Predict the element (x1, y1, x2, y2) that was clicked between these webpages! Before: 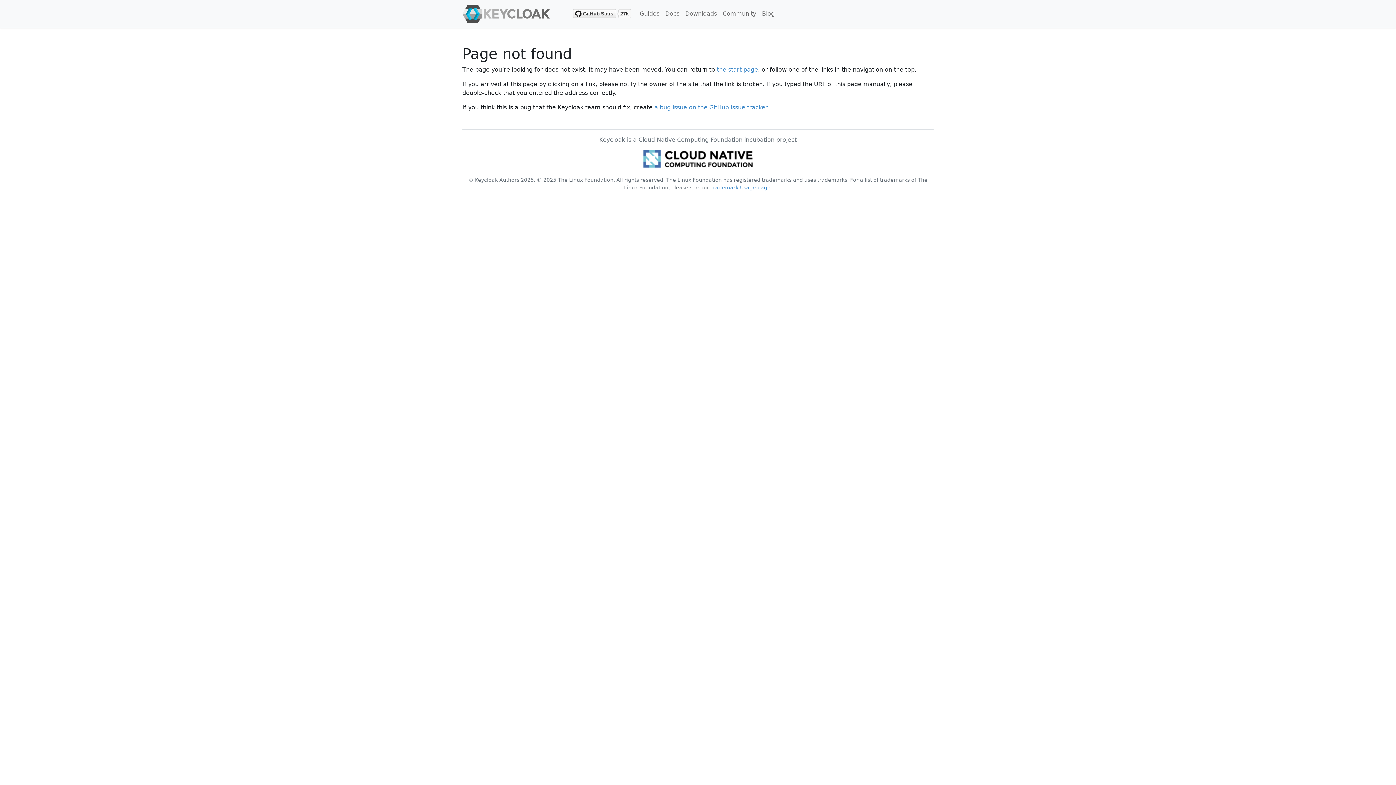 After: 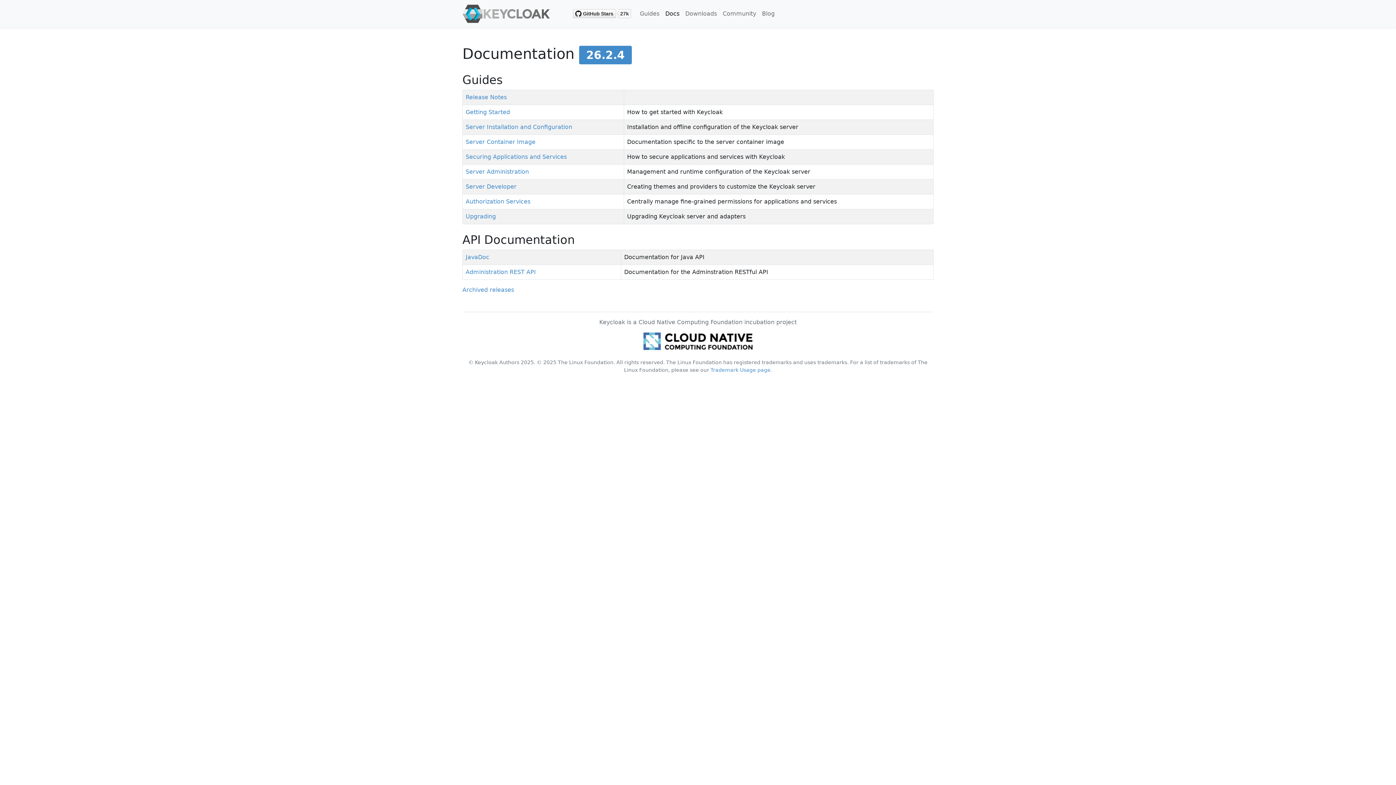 Action: bbox: (662, 6, 682, 21) label: Docs